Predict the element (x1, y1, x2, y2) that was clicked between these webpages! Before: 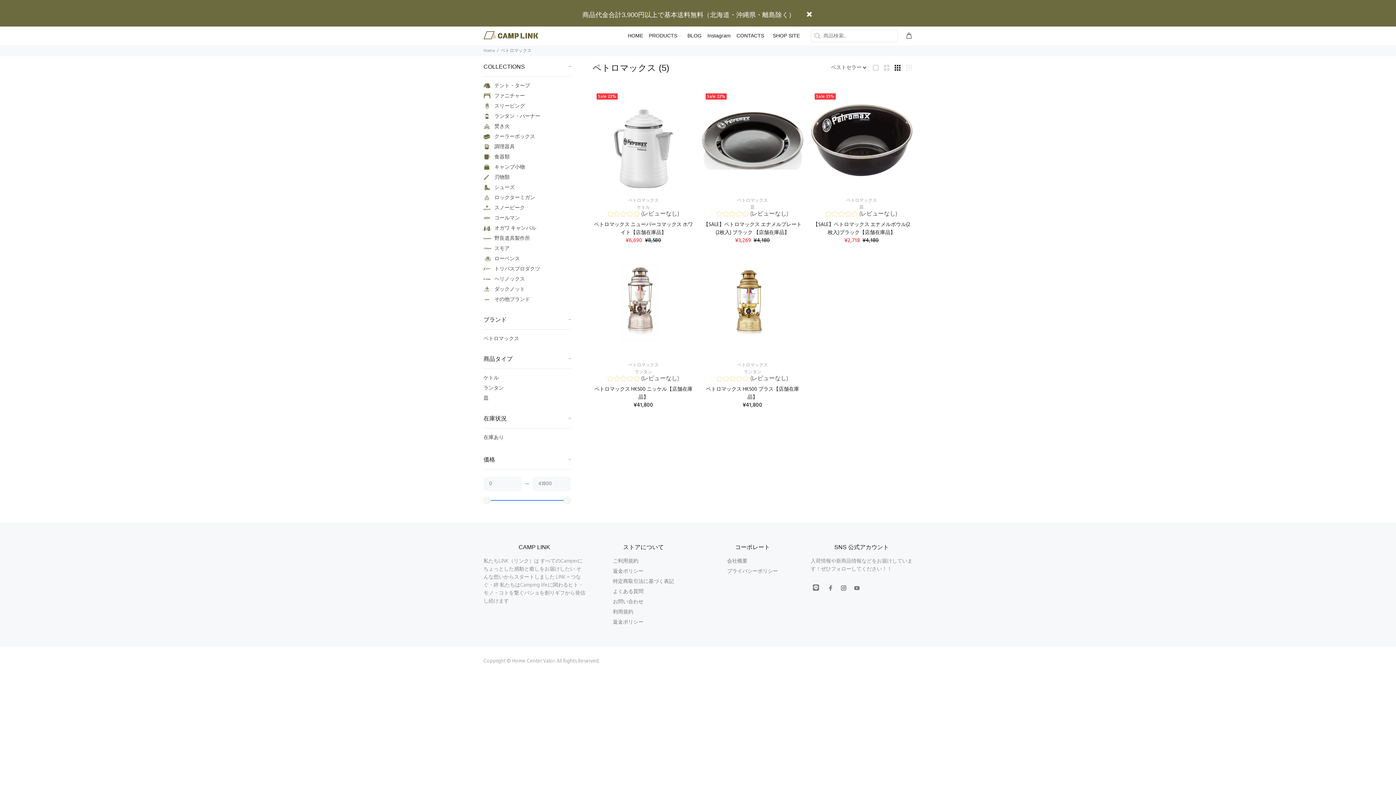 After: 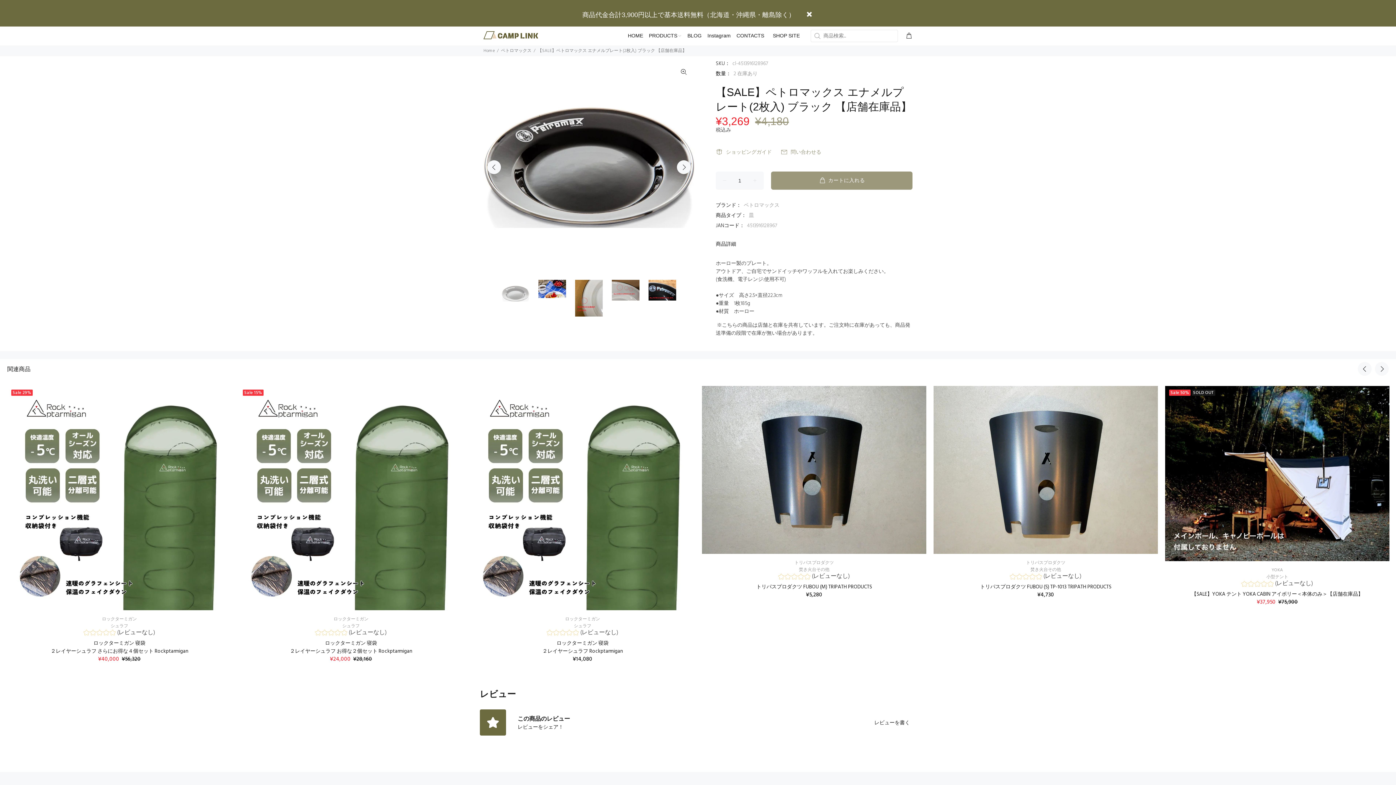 Action: label: Sale 22% bbox: (701, 89, 803, 191)